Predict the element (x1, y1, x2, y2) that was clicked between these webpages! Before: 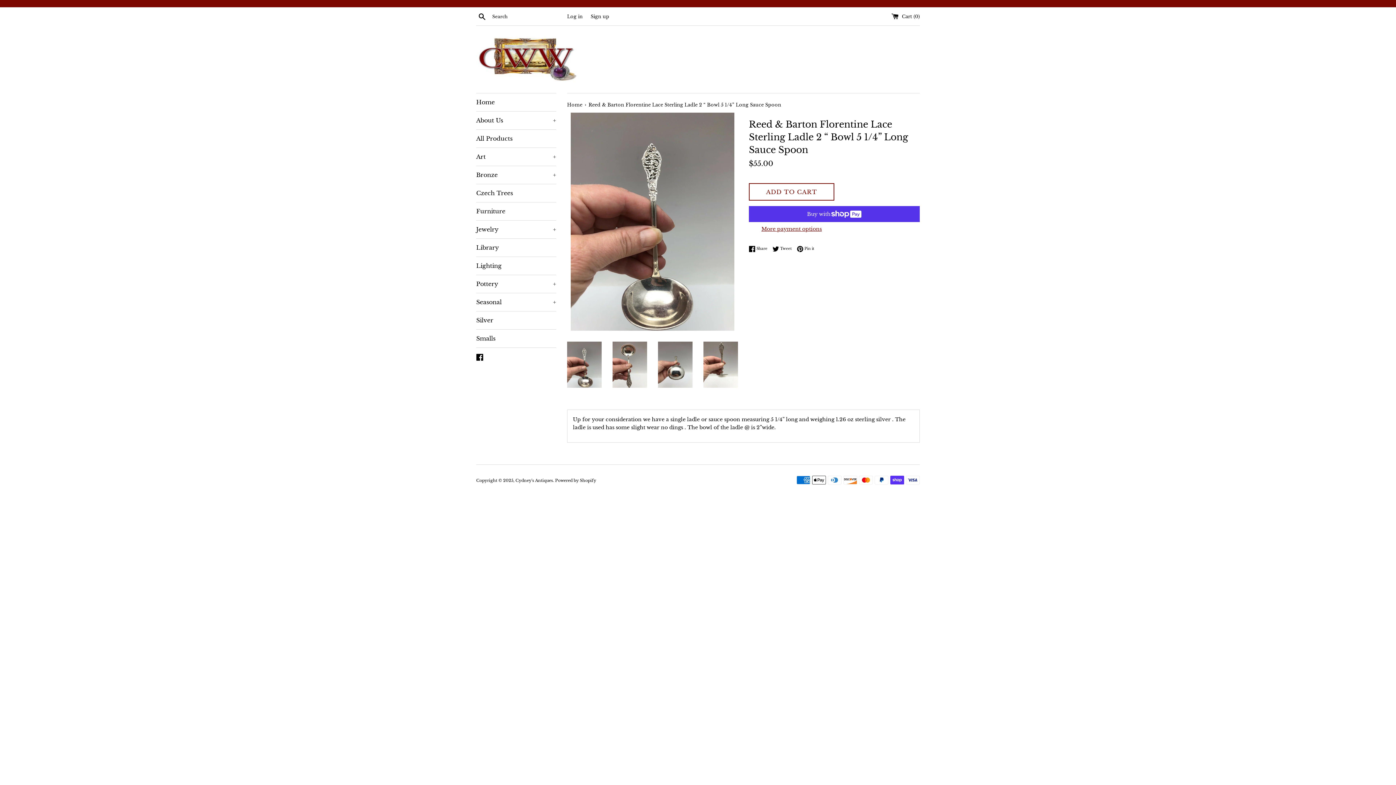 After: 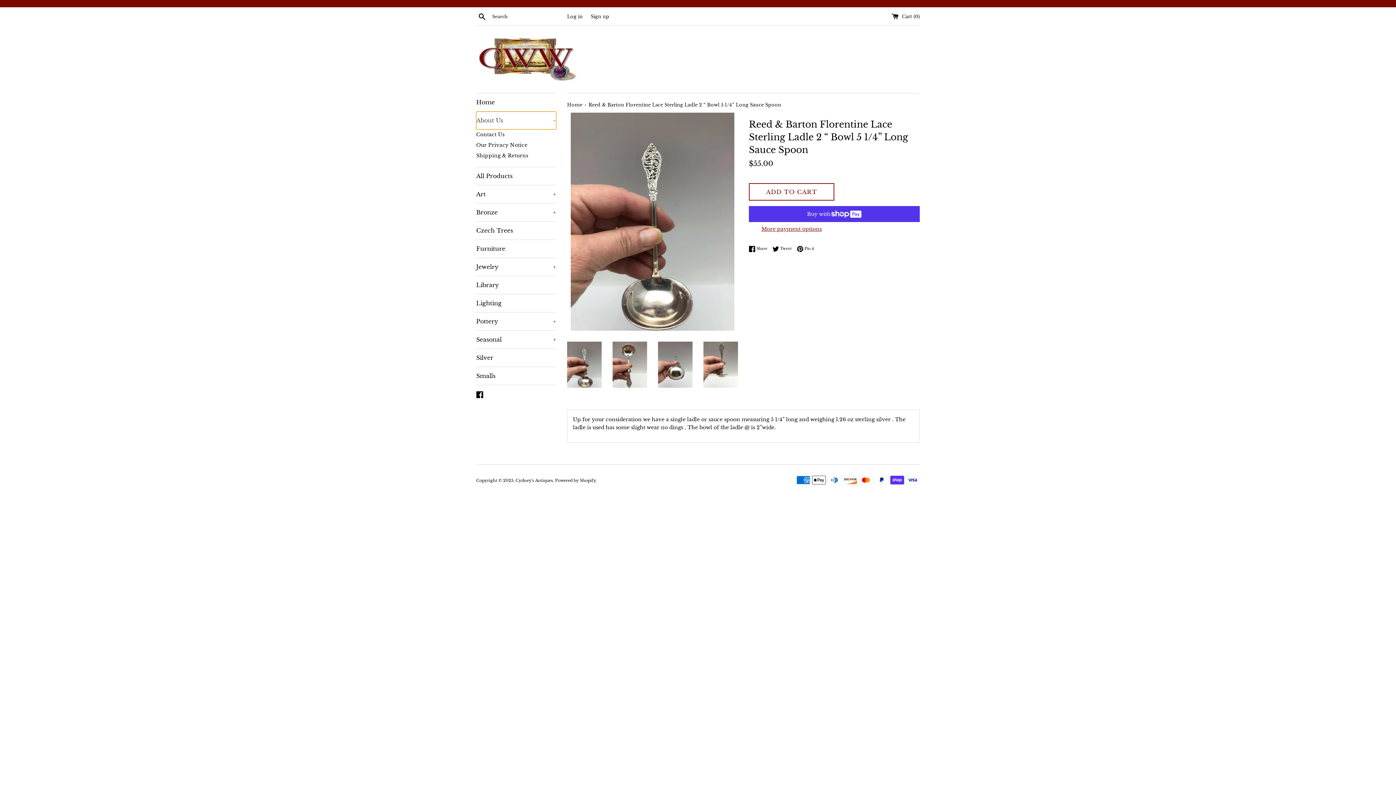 Action: label: About Us
+ bbox: (476, 111, 556, 129)